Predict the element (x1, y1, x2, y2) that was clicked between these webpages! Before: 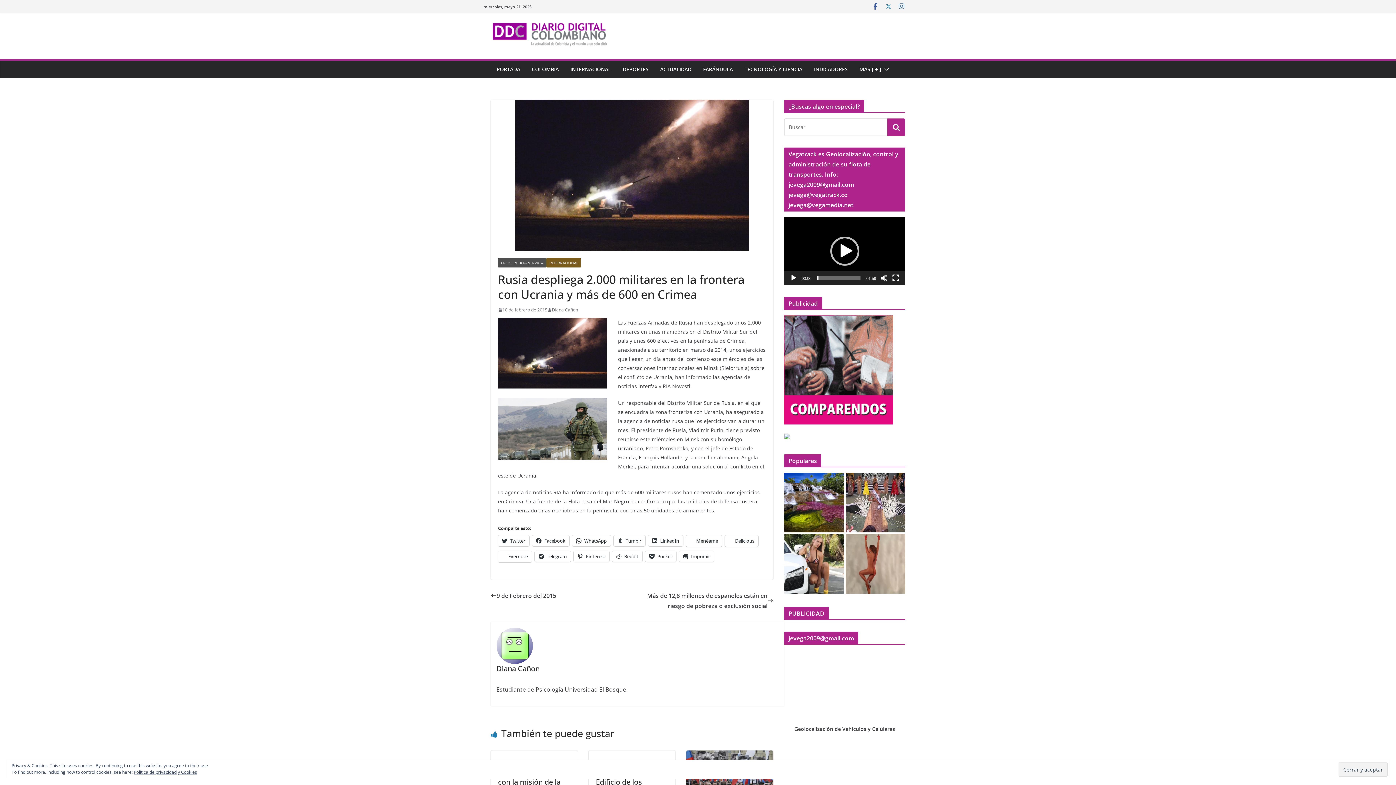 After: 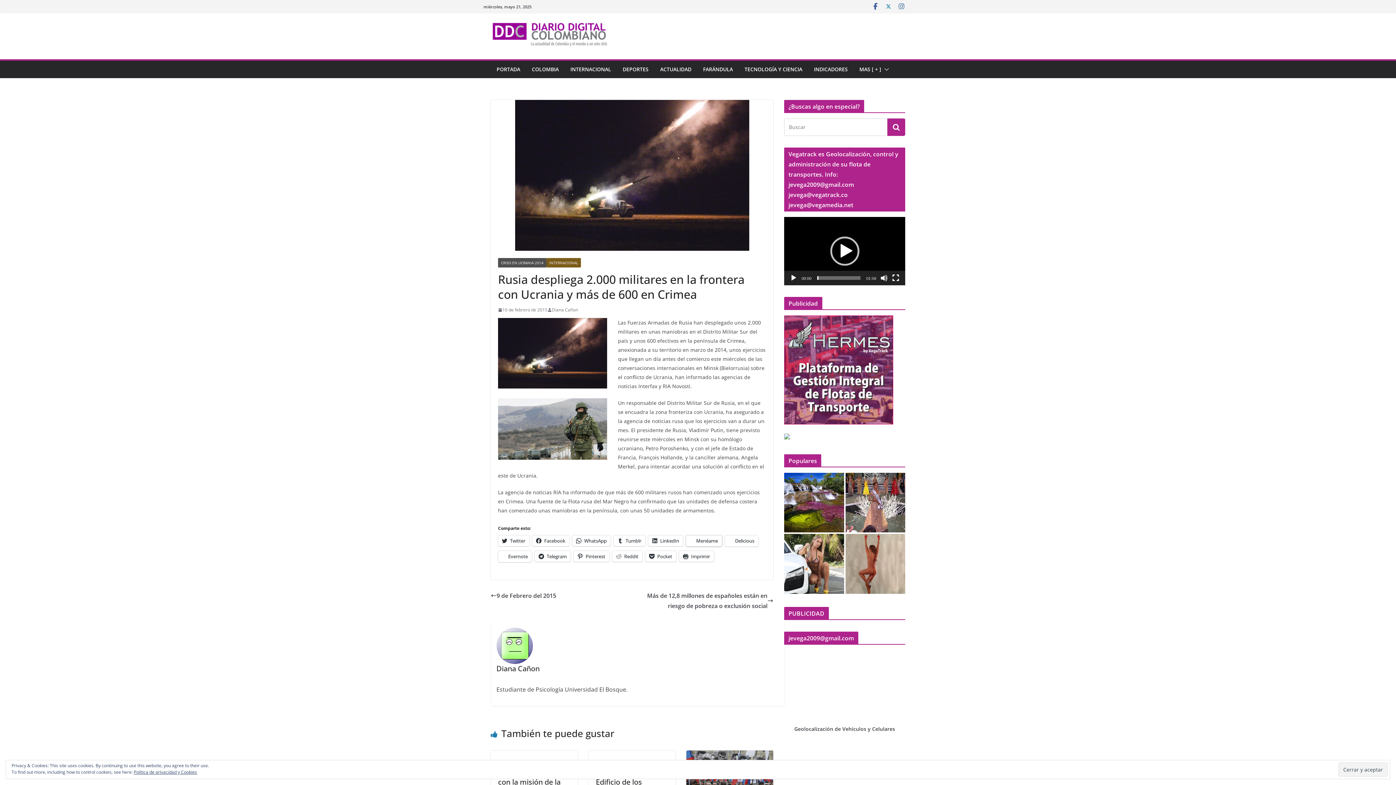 Action: bbox: (686, 535, 722, 547) label: Menéame